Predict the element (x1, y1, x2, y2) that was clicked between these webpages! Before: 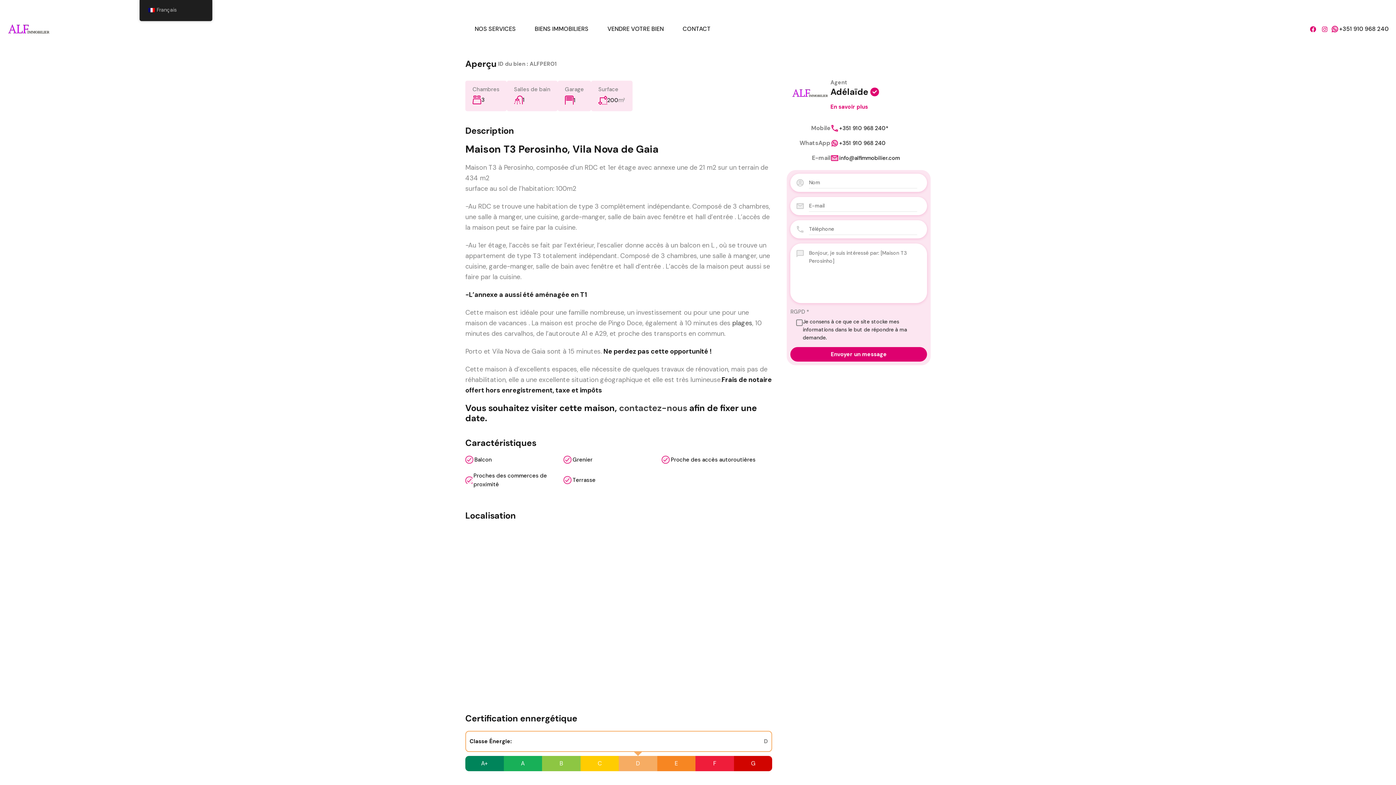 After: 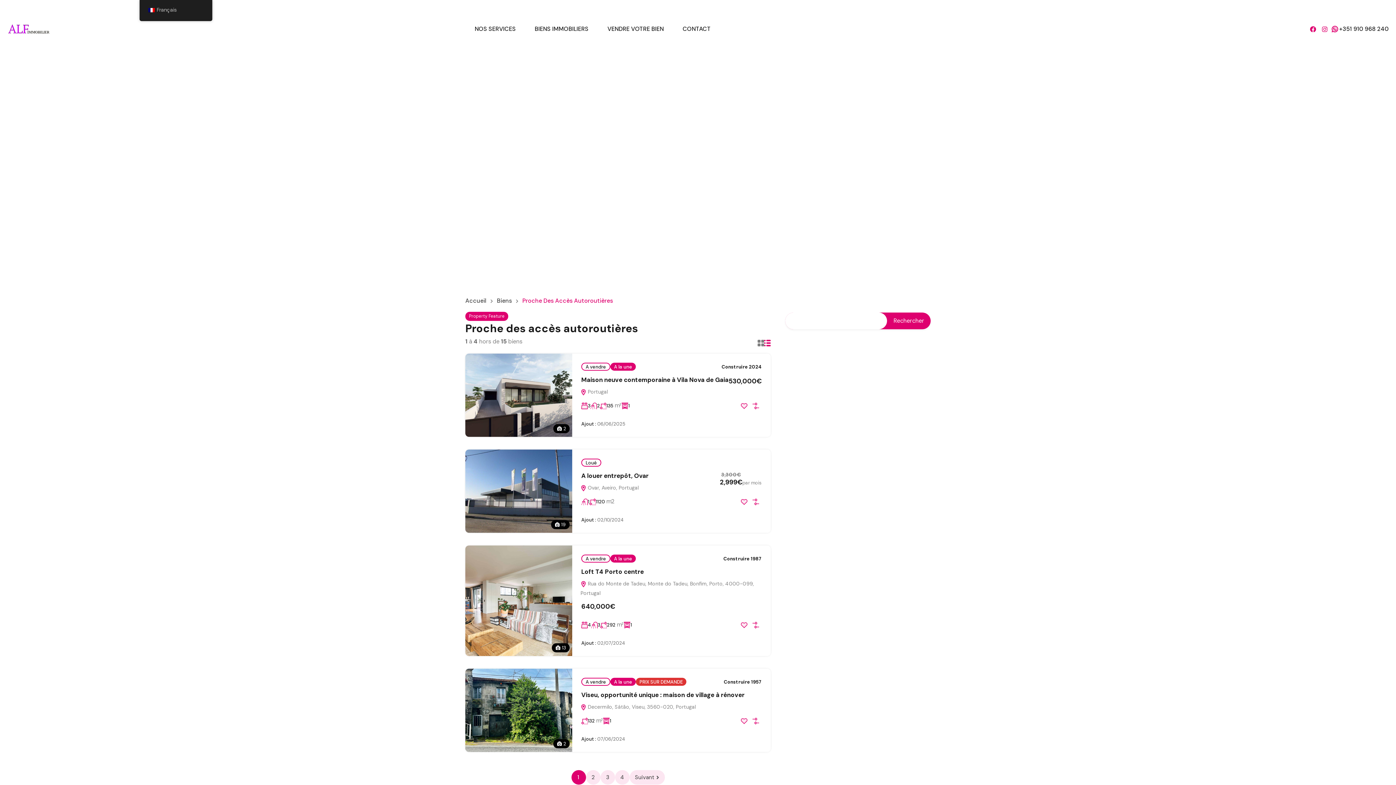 Action: label: Proche des accès autoroutières bbox: (671, 455, 755, 464)